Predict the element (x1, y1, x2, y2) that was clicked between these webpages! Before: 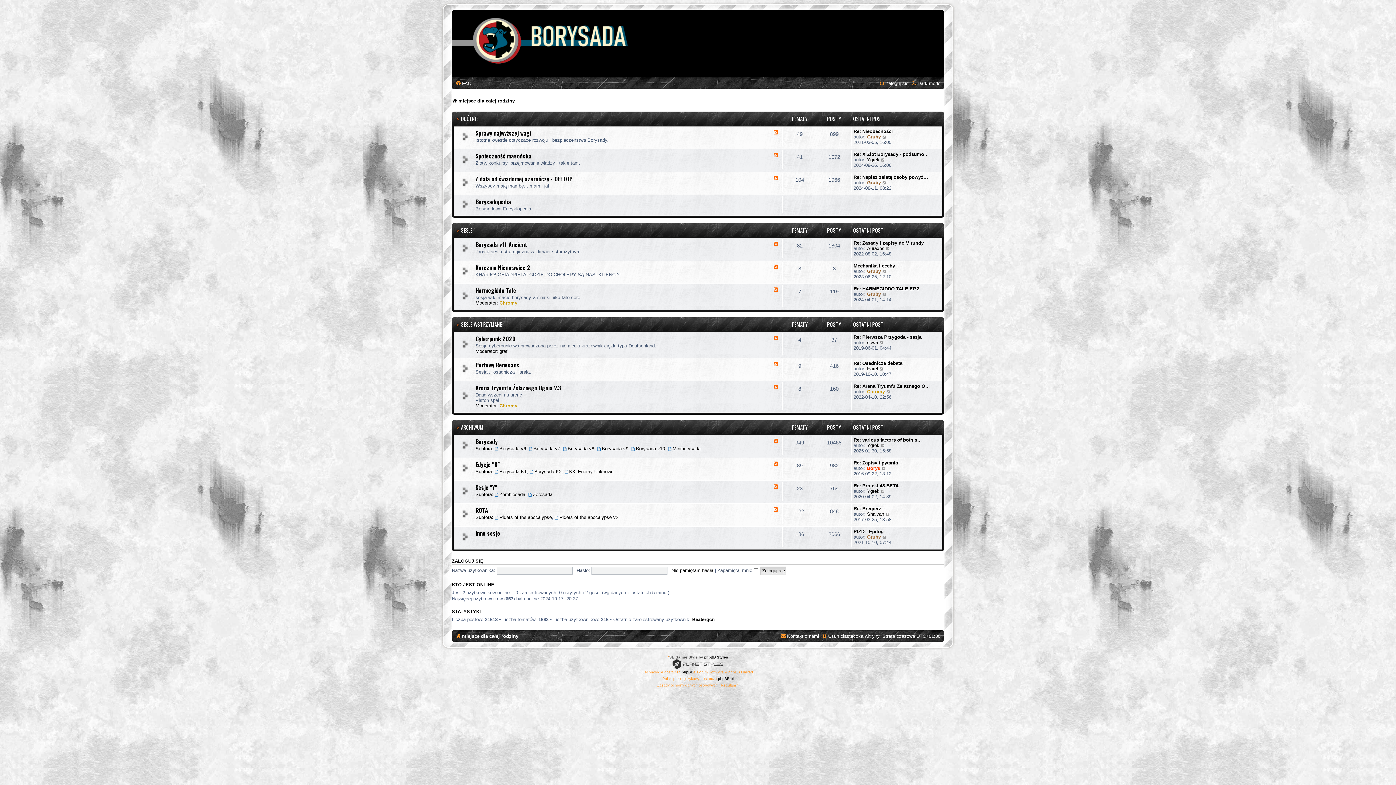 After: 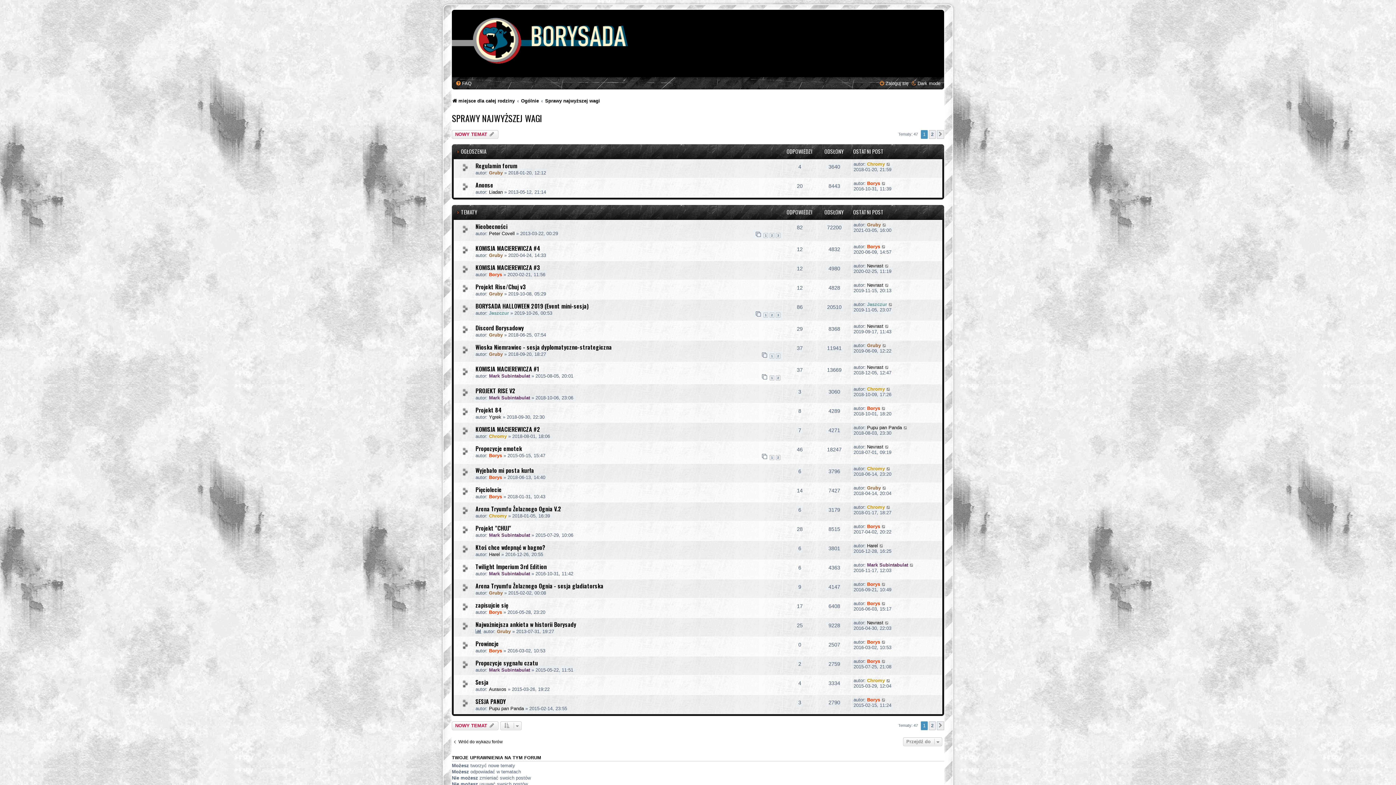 Action: bbox: (475, 128, 531, 137) label: Sprawy najwyższej wagi